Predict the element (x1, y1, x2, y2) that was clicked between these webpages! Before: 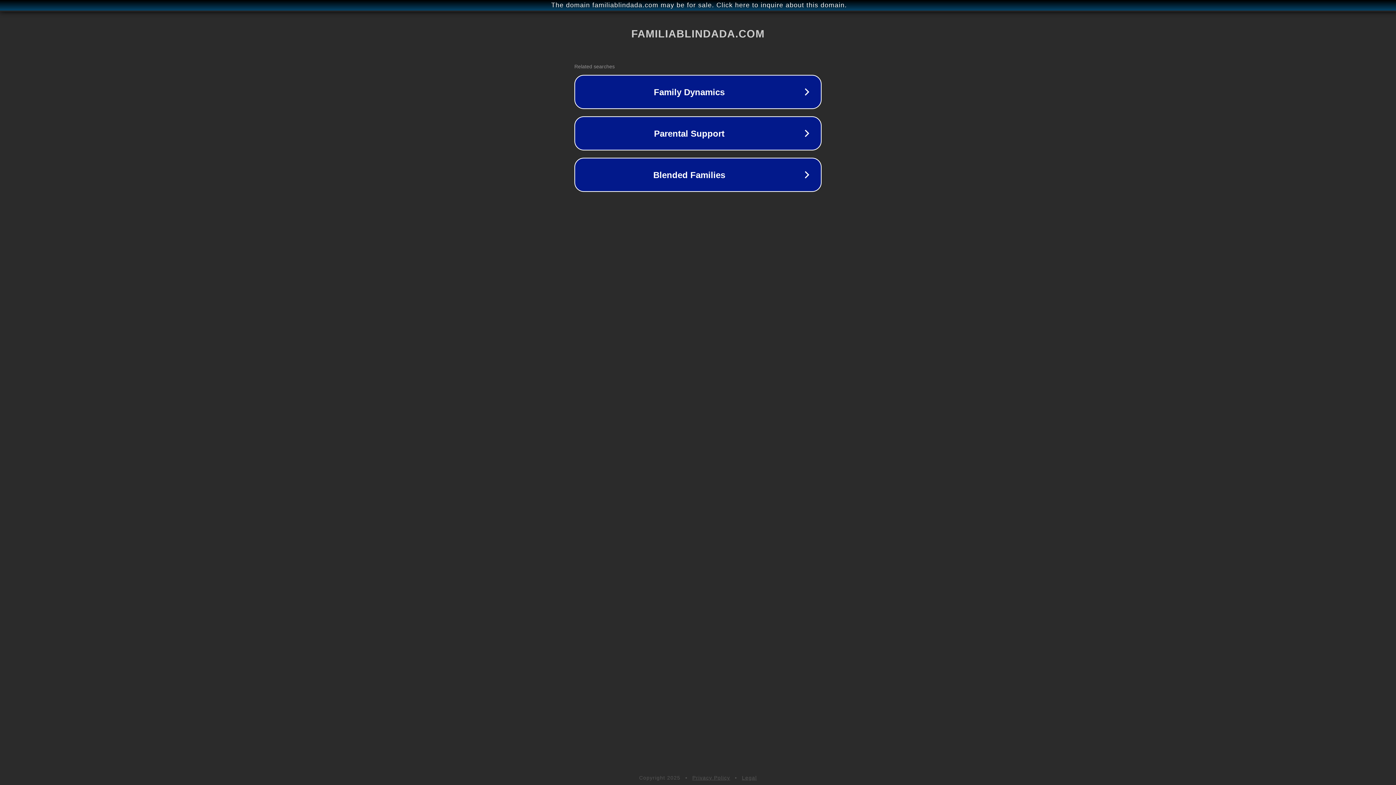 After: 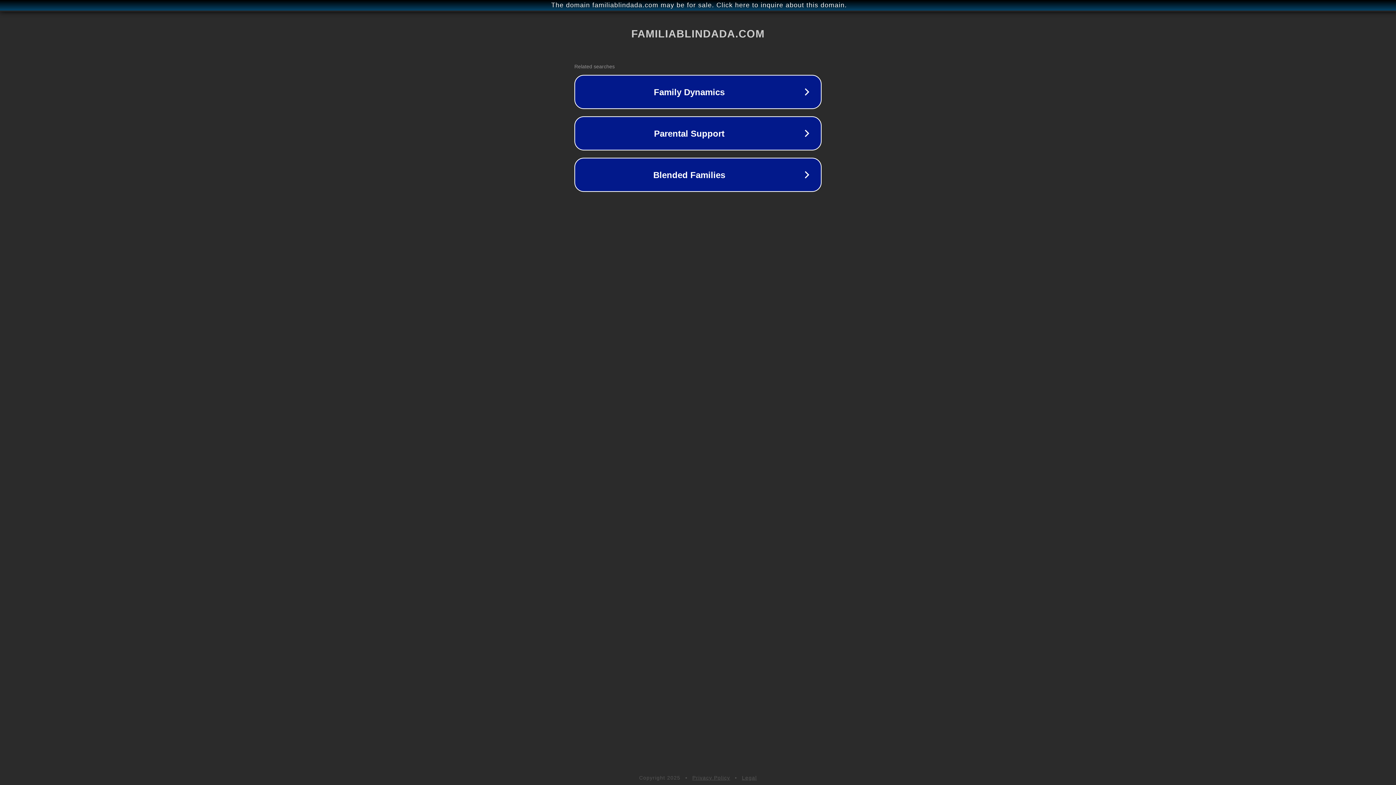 Action: bbox: (692, 775, 730, 781) label: Privacy Policy